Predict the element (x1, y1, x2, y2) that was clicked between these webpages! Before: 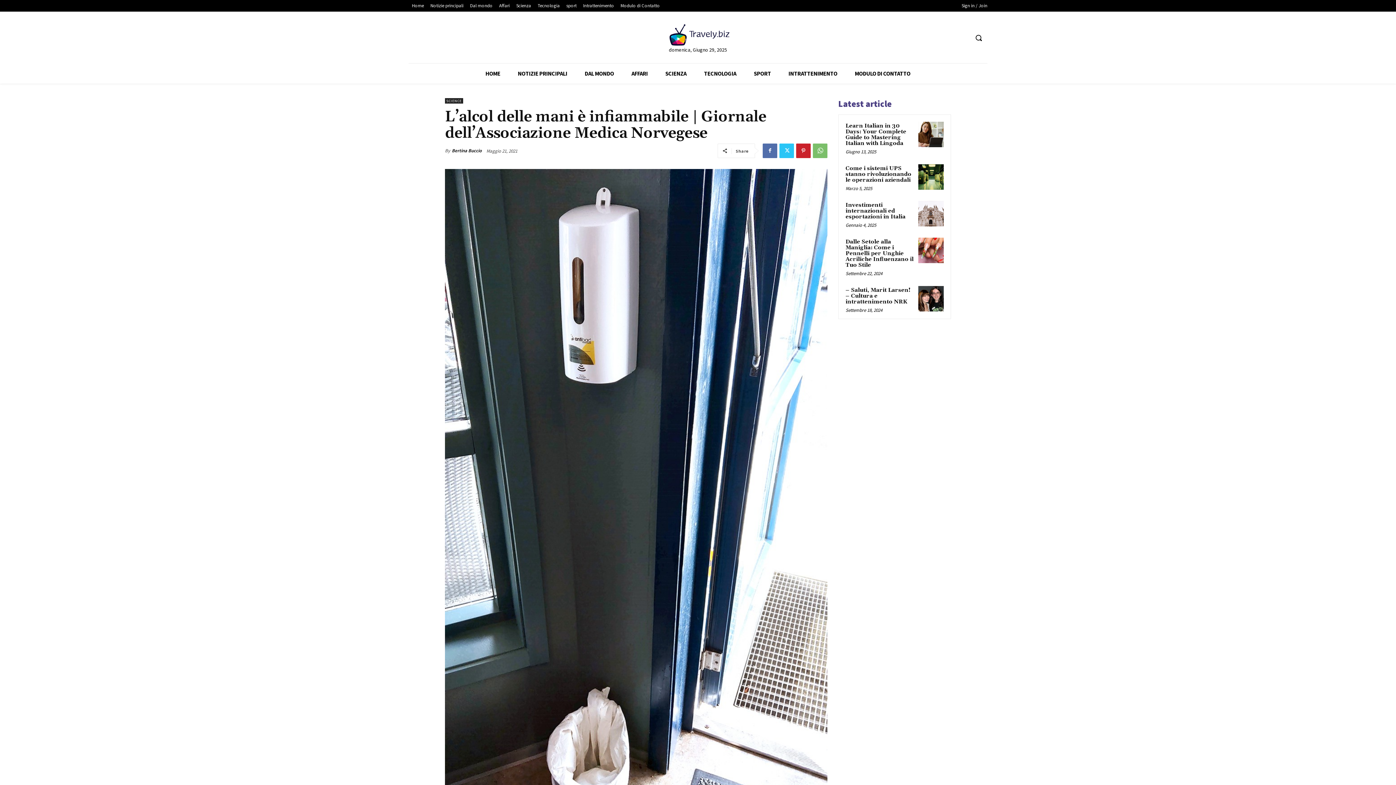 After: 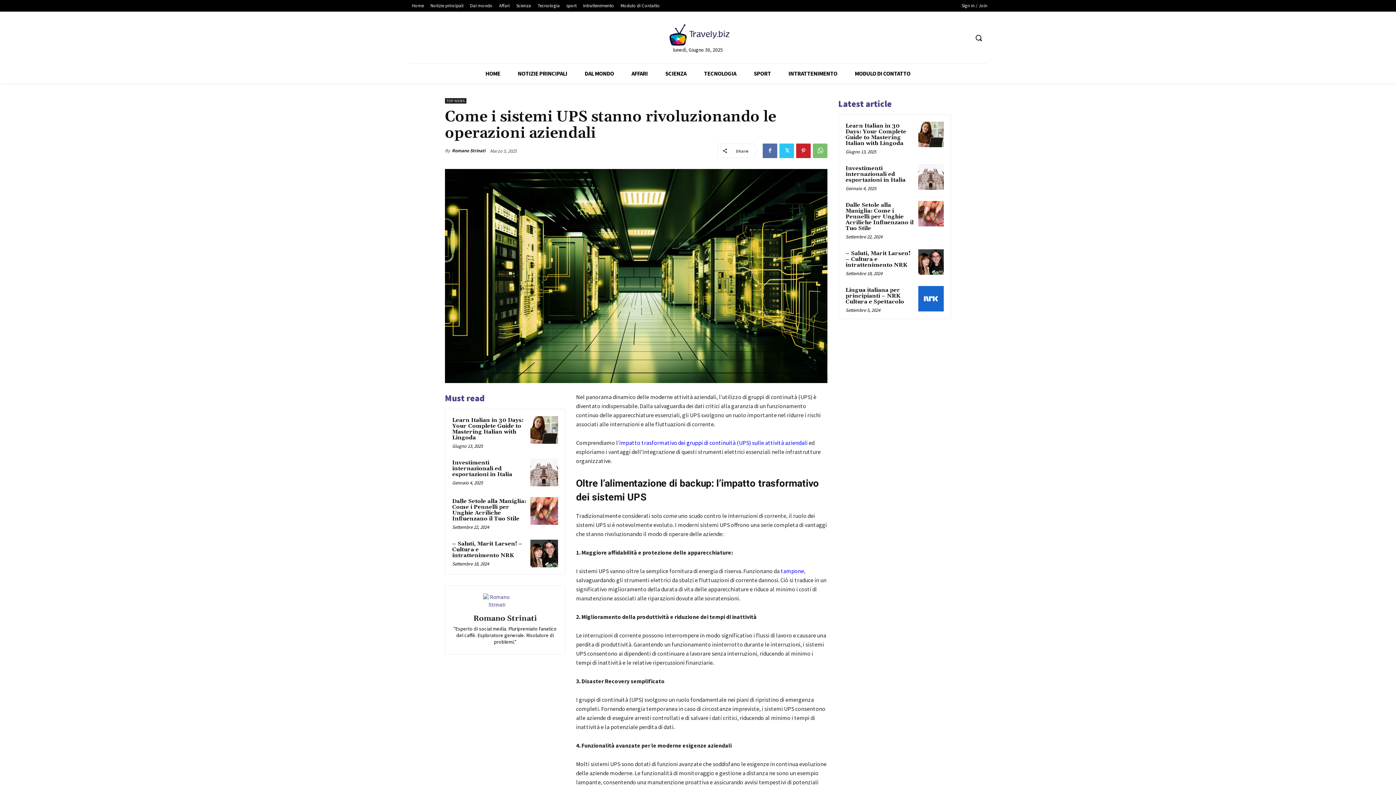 Action: bbox: (918, 164, 944, 189)